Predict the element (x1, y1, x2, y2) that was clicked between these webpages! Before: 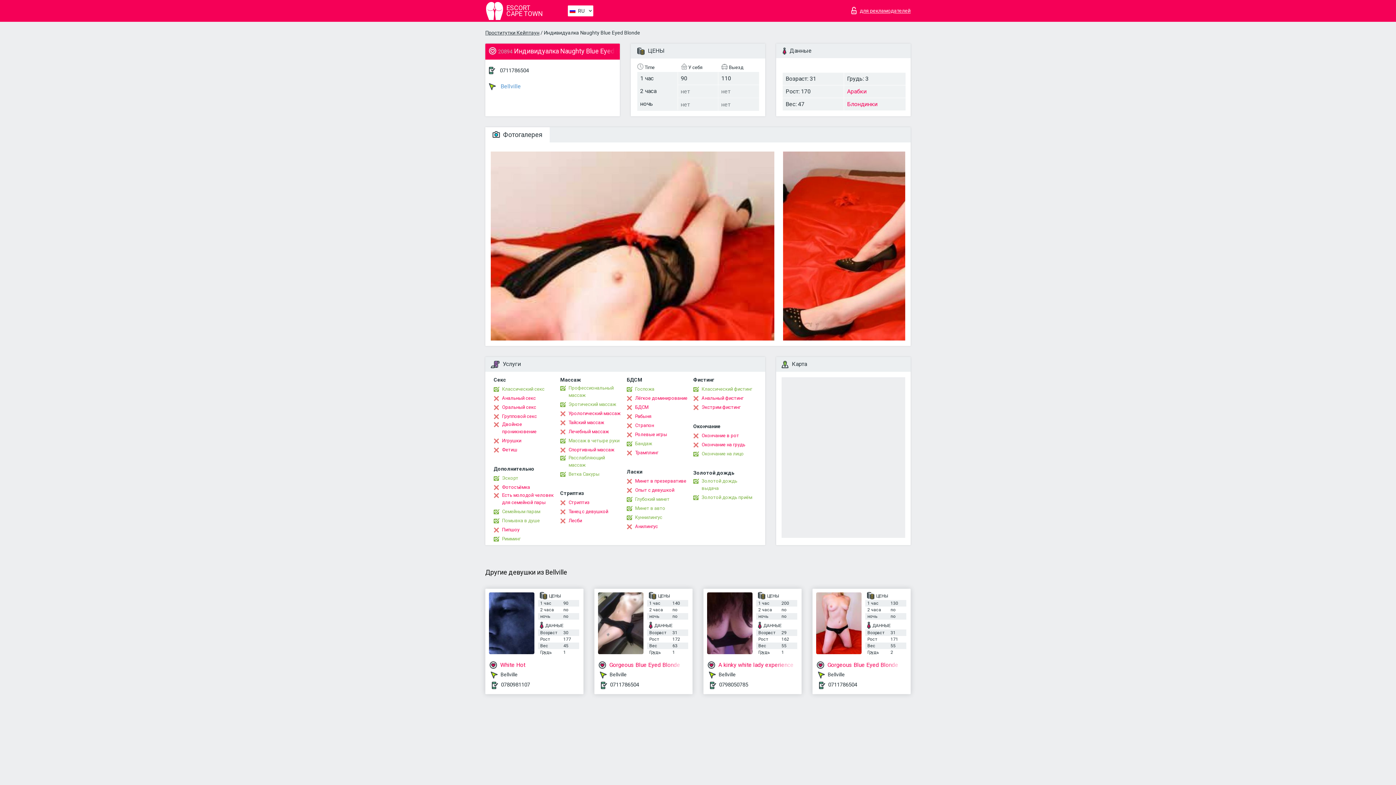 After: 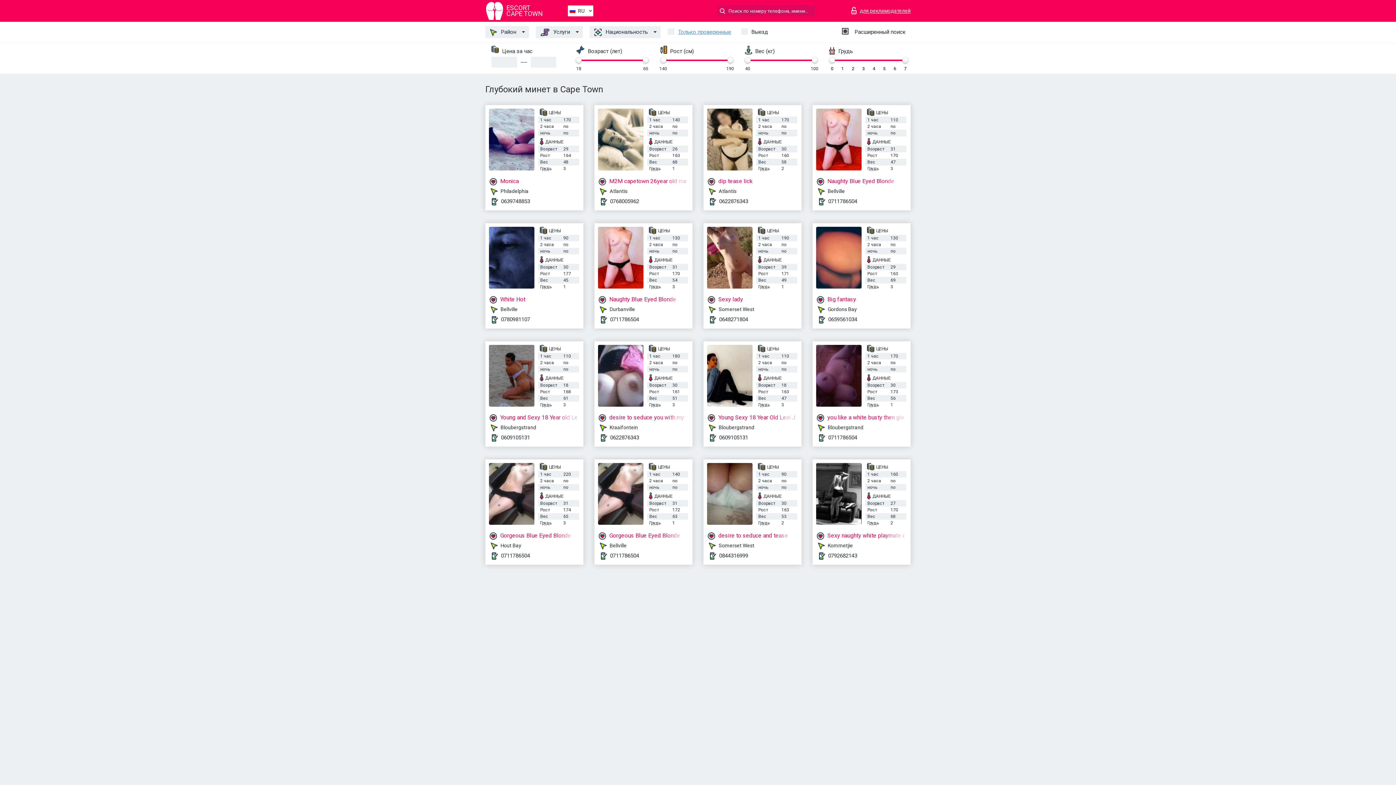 Action: label: Глубокий минет bbox: (626, 495, 669, 503)